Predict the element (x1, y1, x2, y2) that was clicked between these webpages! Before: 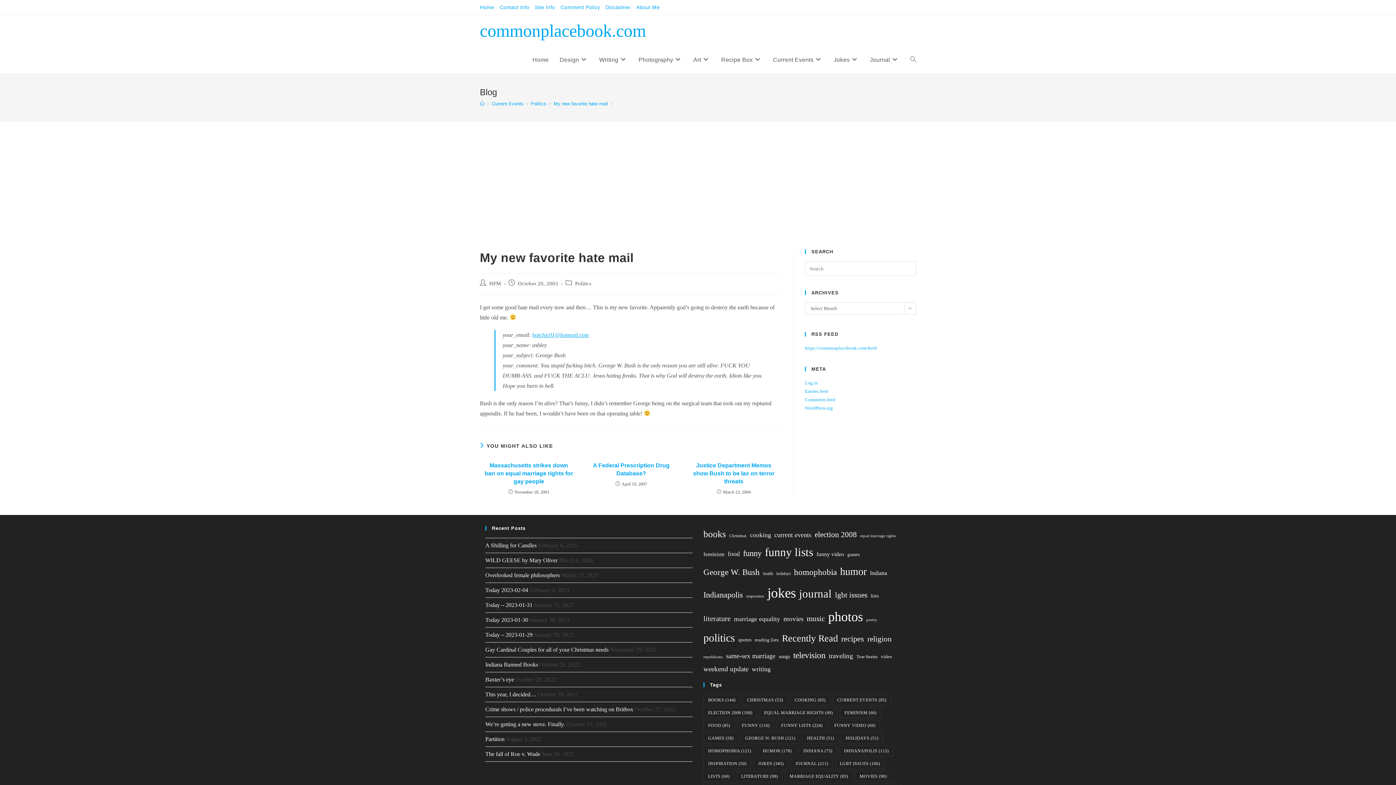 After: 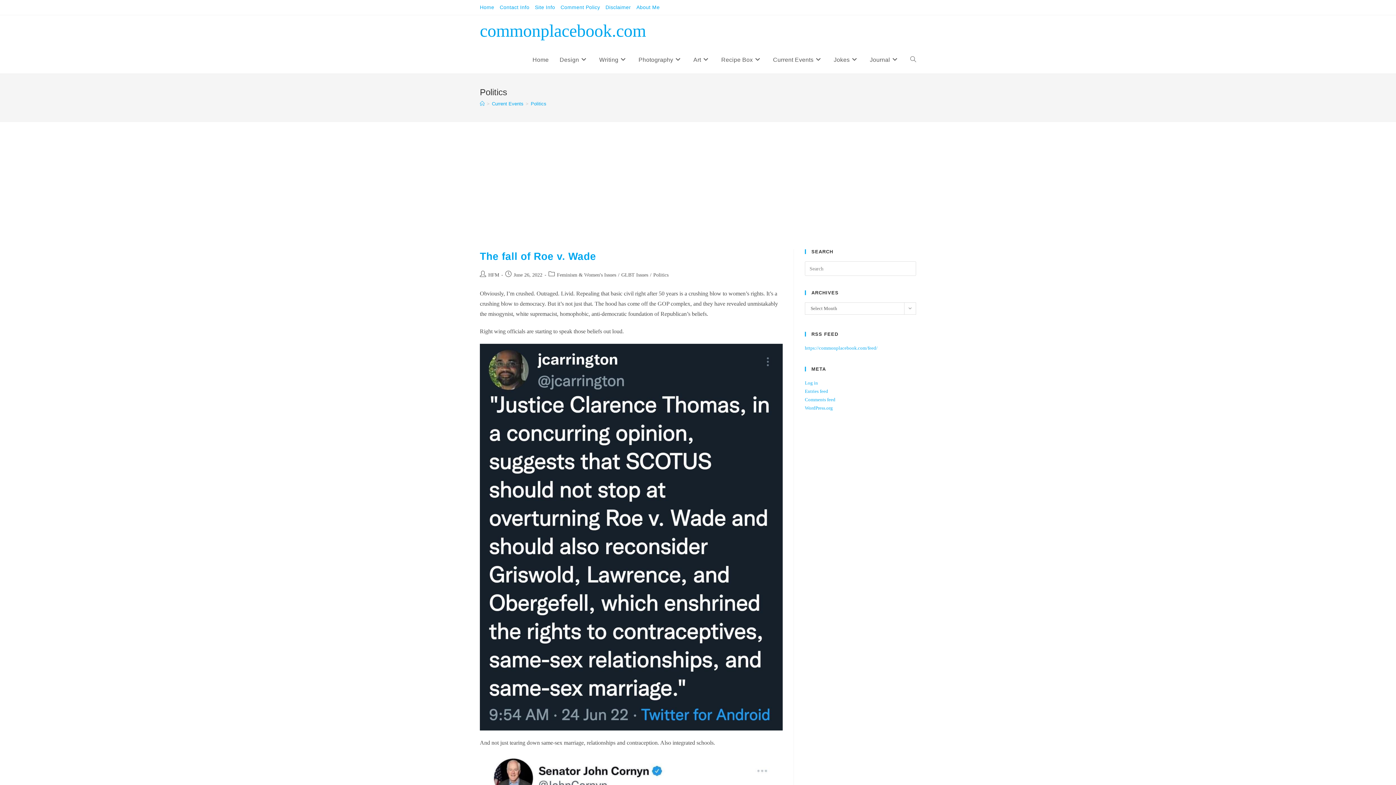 Action: bbox: (530, 101, 546, 106) label: Politics